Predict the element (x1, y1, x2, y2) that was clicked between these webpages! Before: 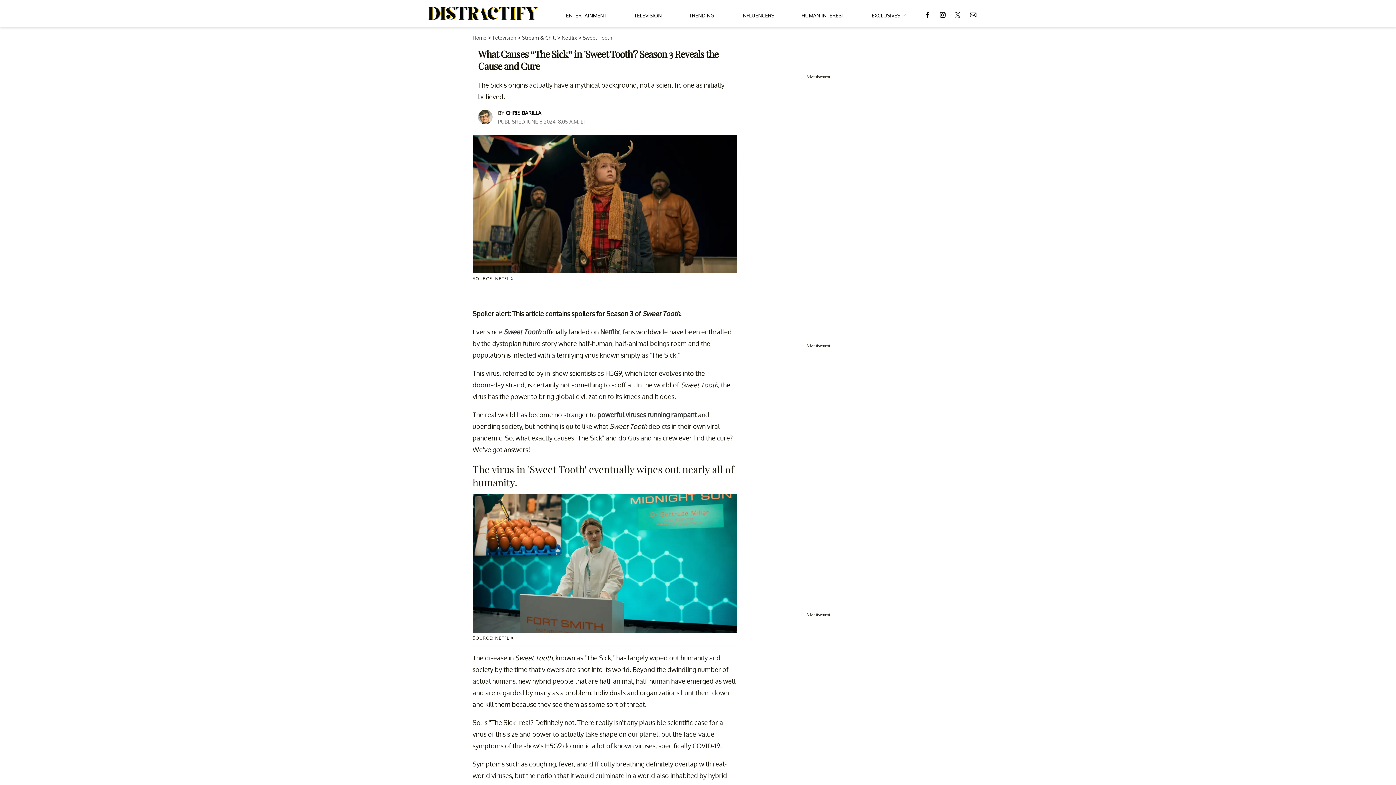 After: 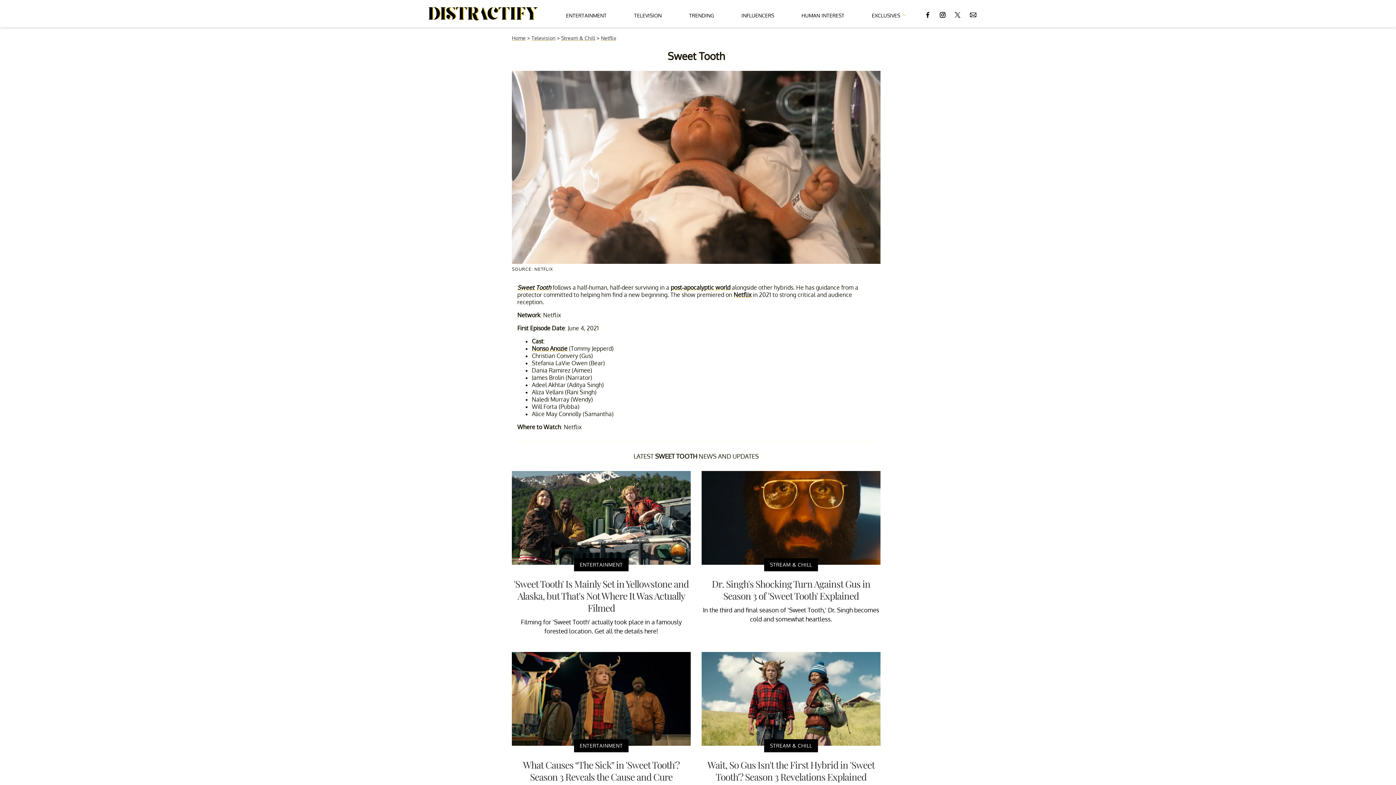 Action: label: Sweet Tooth bbox: (503, 328, 541, 336)